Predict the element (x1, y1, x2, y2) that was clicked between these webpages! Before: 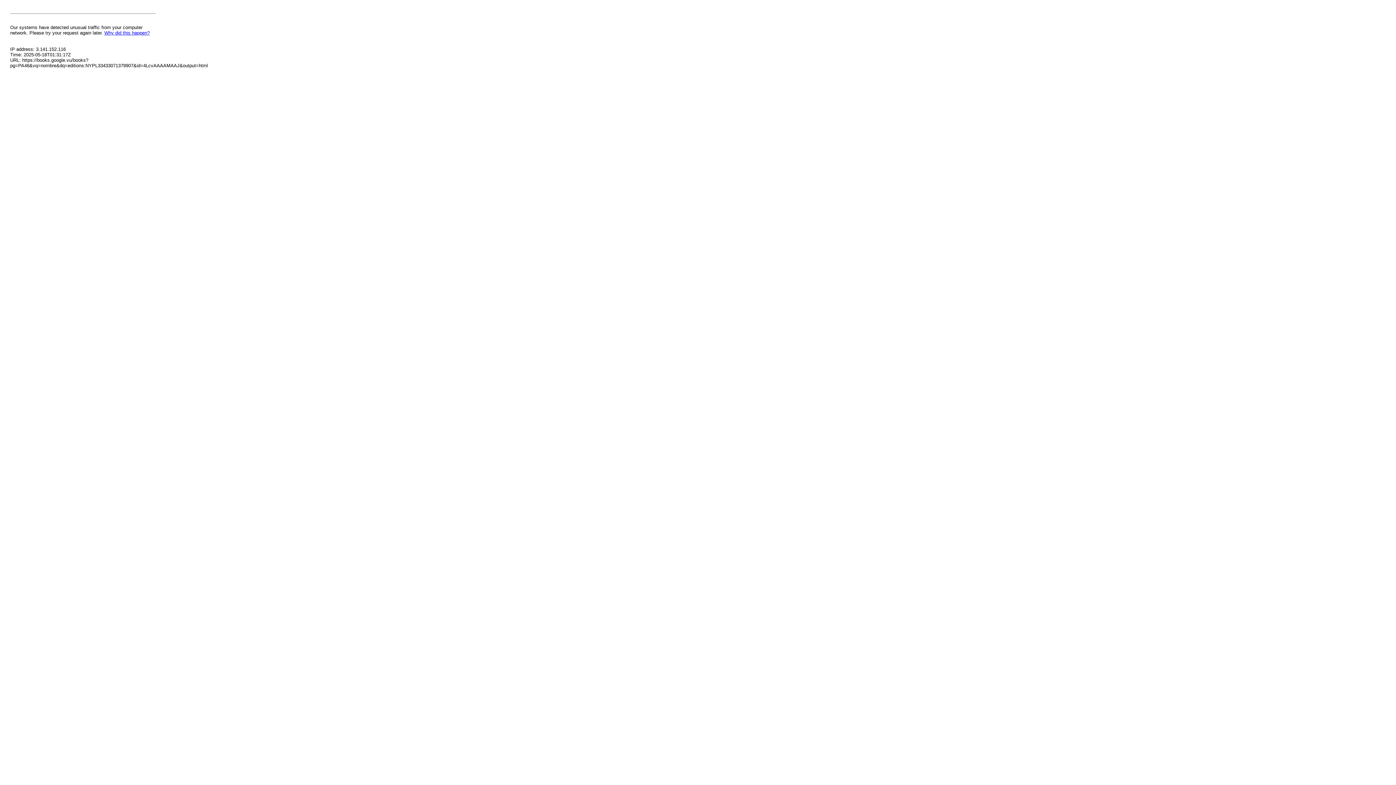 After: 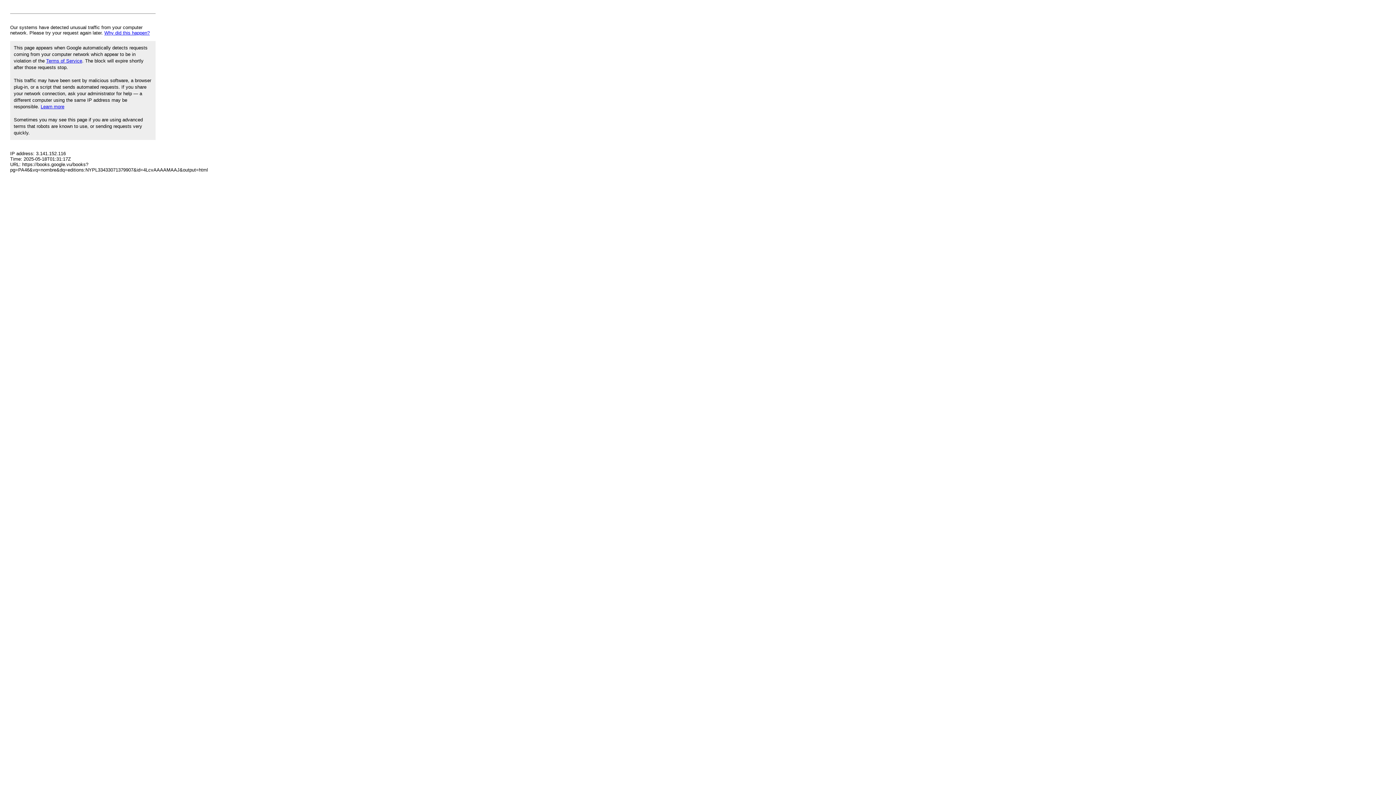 Action: label: Why did this happen? bbox: (104, 30, 149, 35)